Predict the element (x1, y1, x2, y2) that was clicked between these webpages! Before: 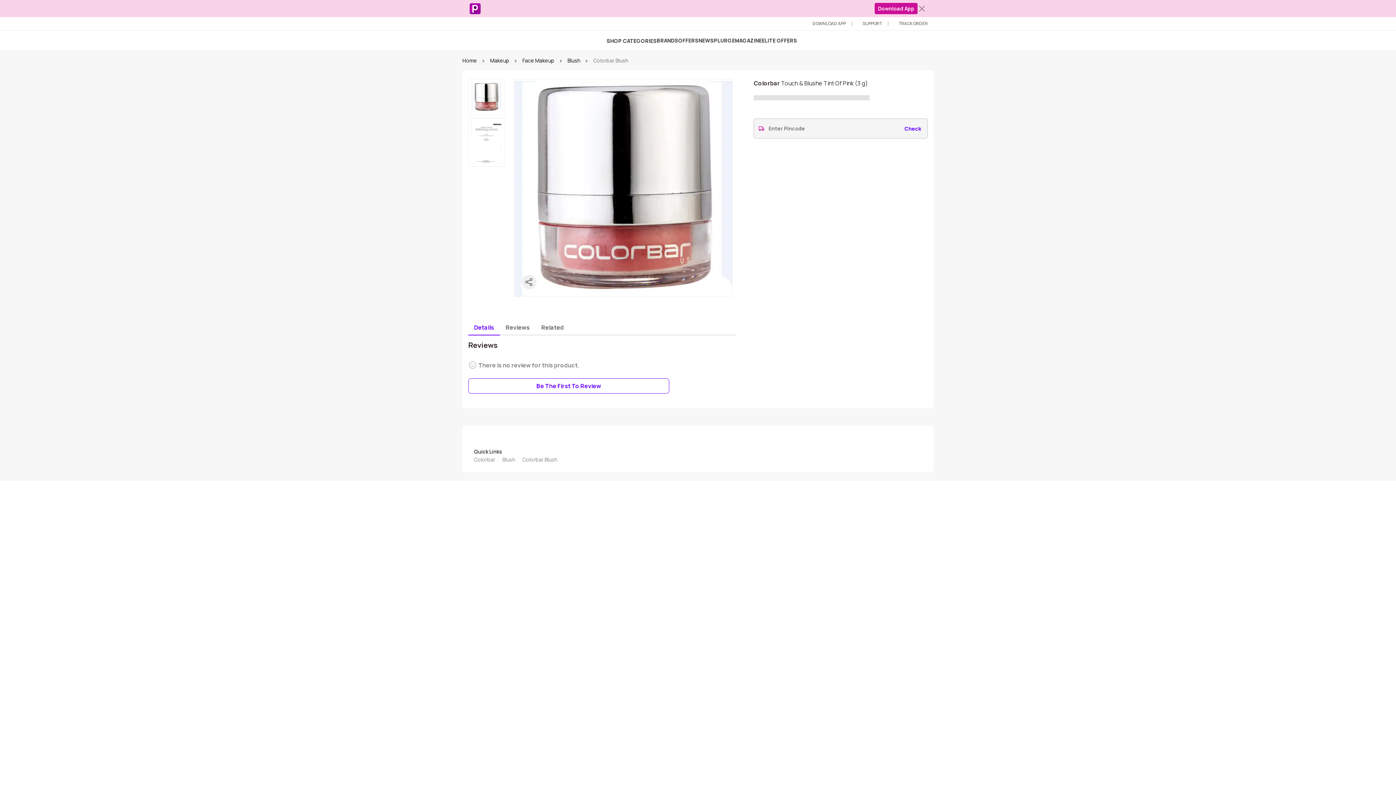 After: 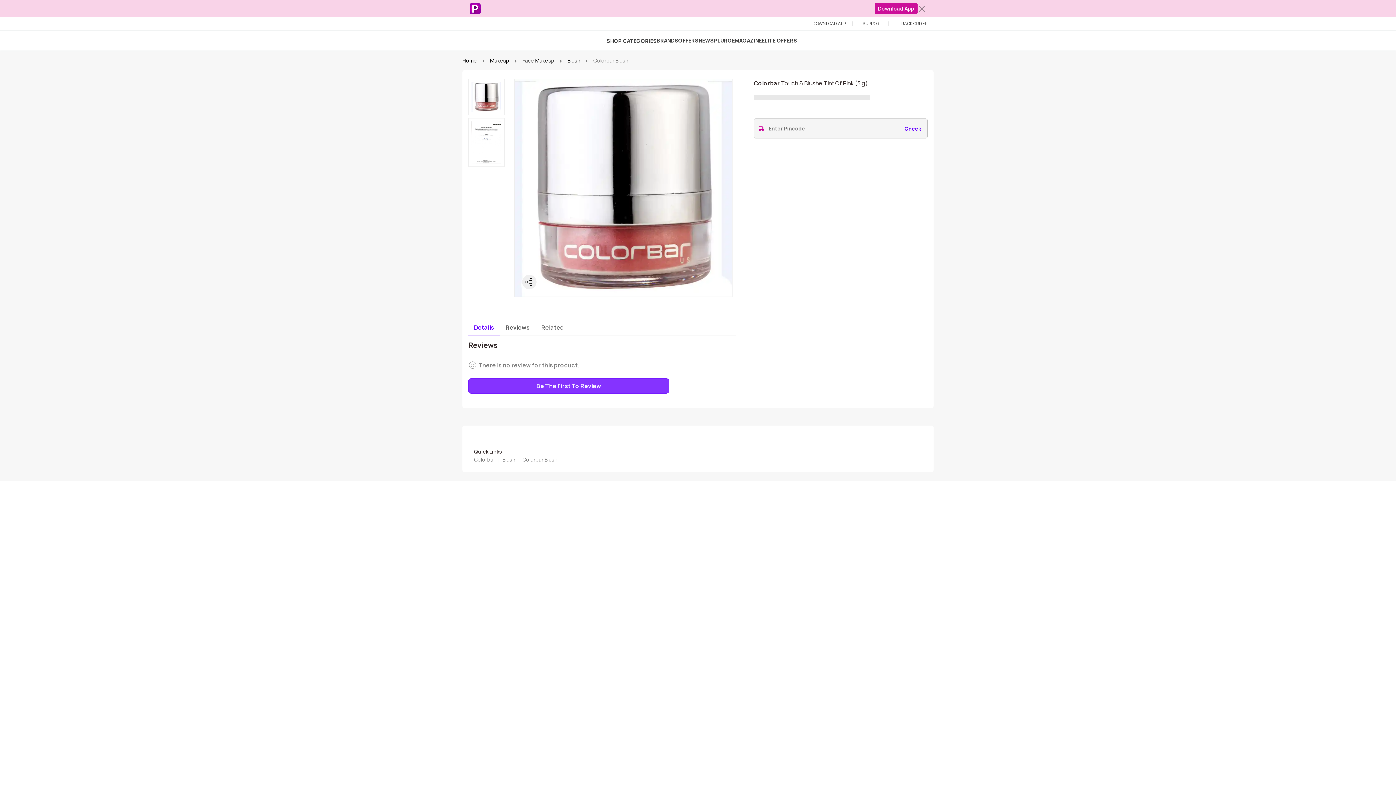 Action: label: Be The First To Review bbox: (468, 378, 669, 393)